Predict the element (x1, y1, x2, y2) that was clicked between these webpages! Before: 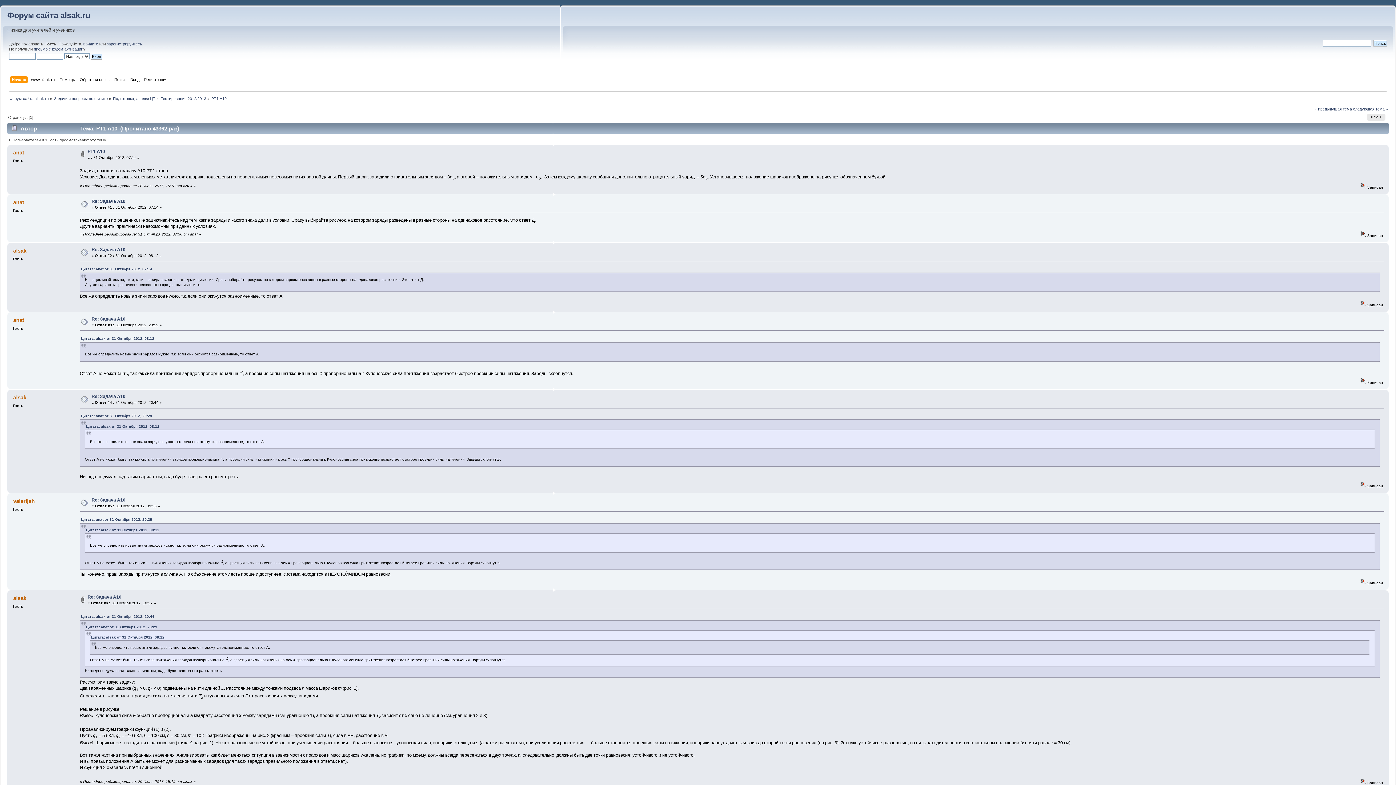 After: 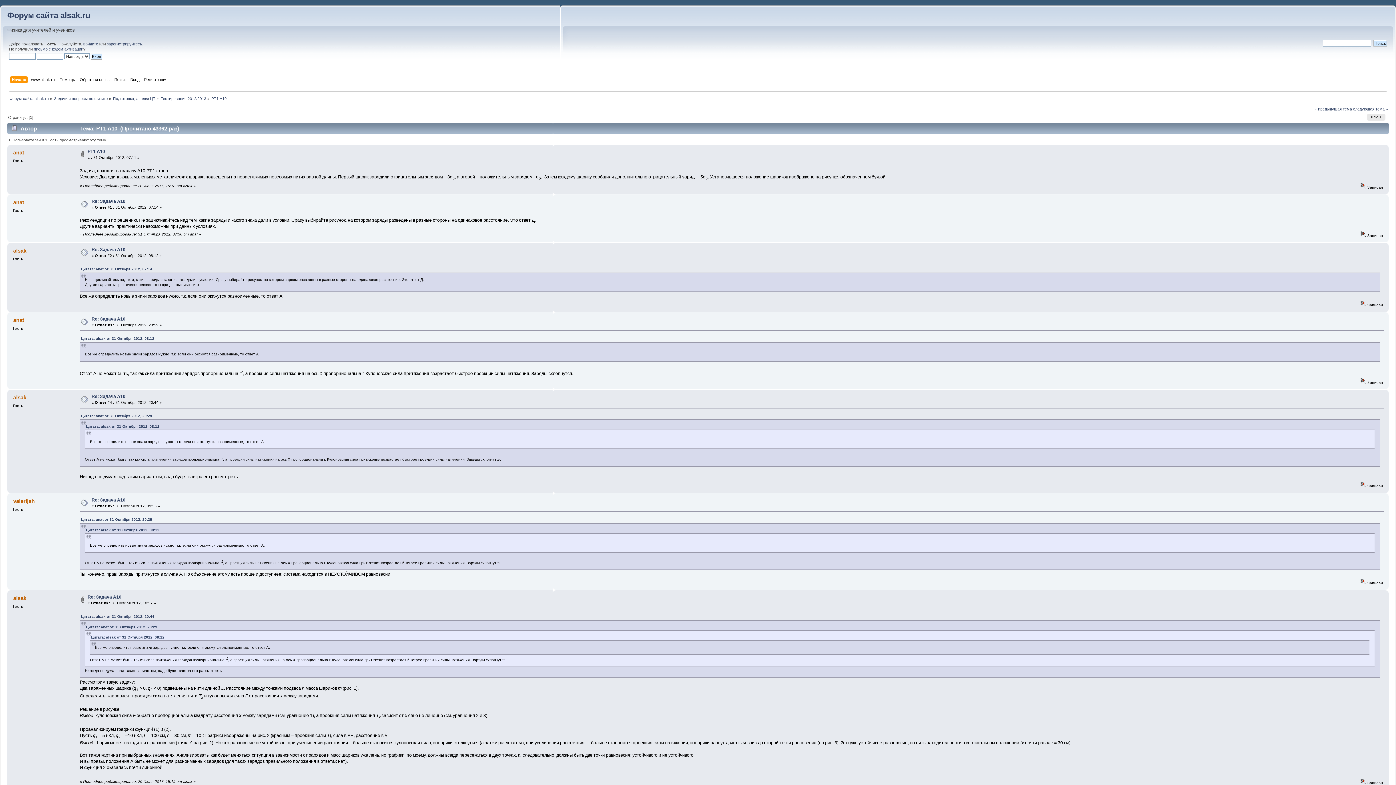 Action: bbox: (211, 96, 226, 100) label: РТ1 А10